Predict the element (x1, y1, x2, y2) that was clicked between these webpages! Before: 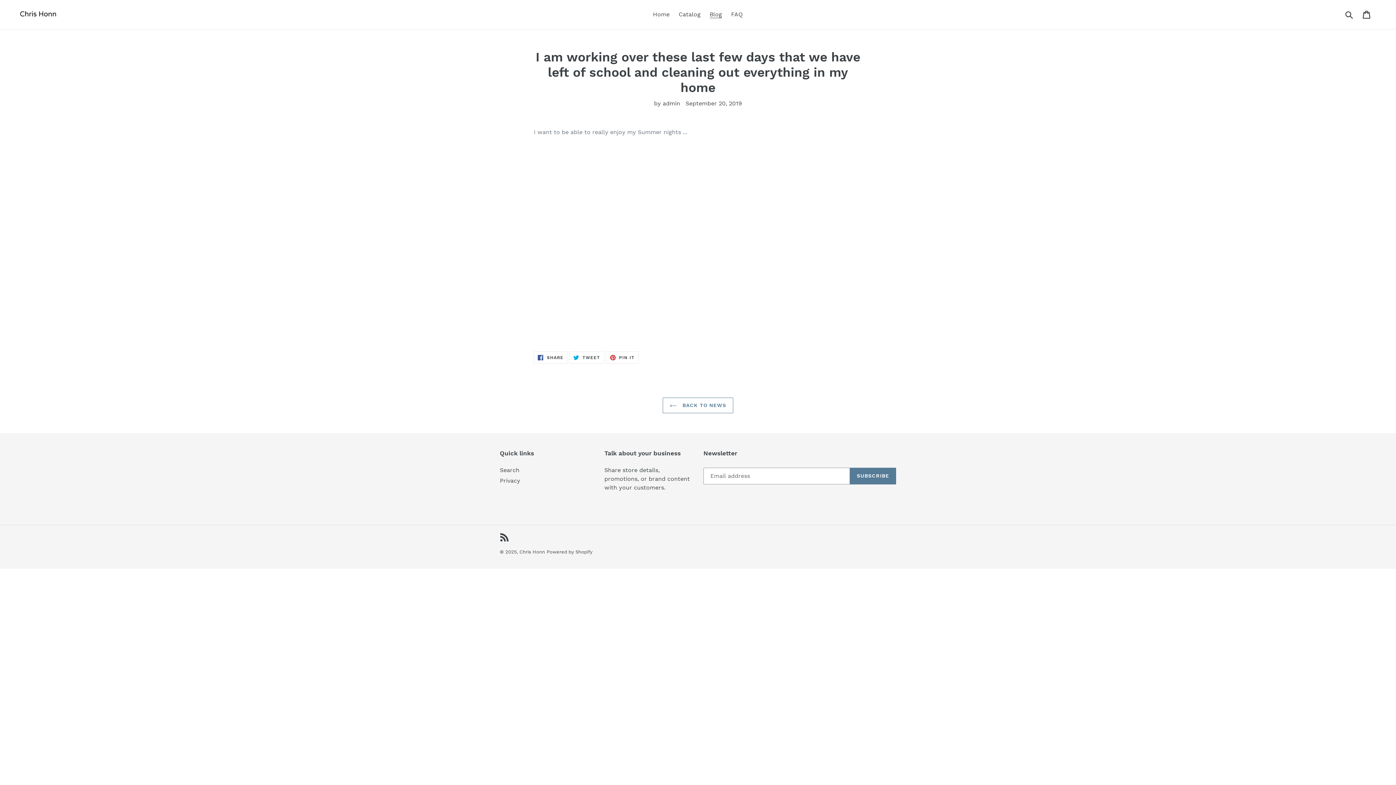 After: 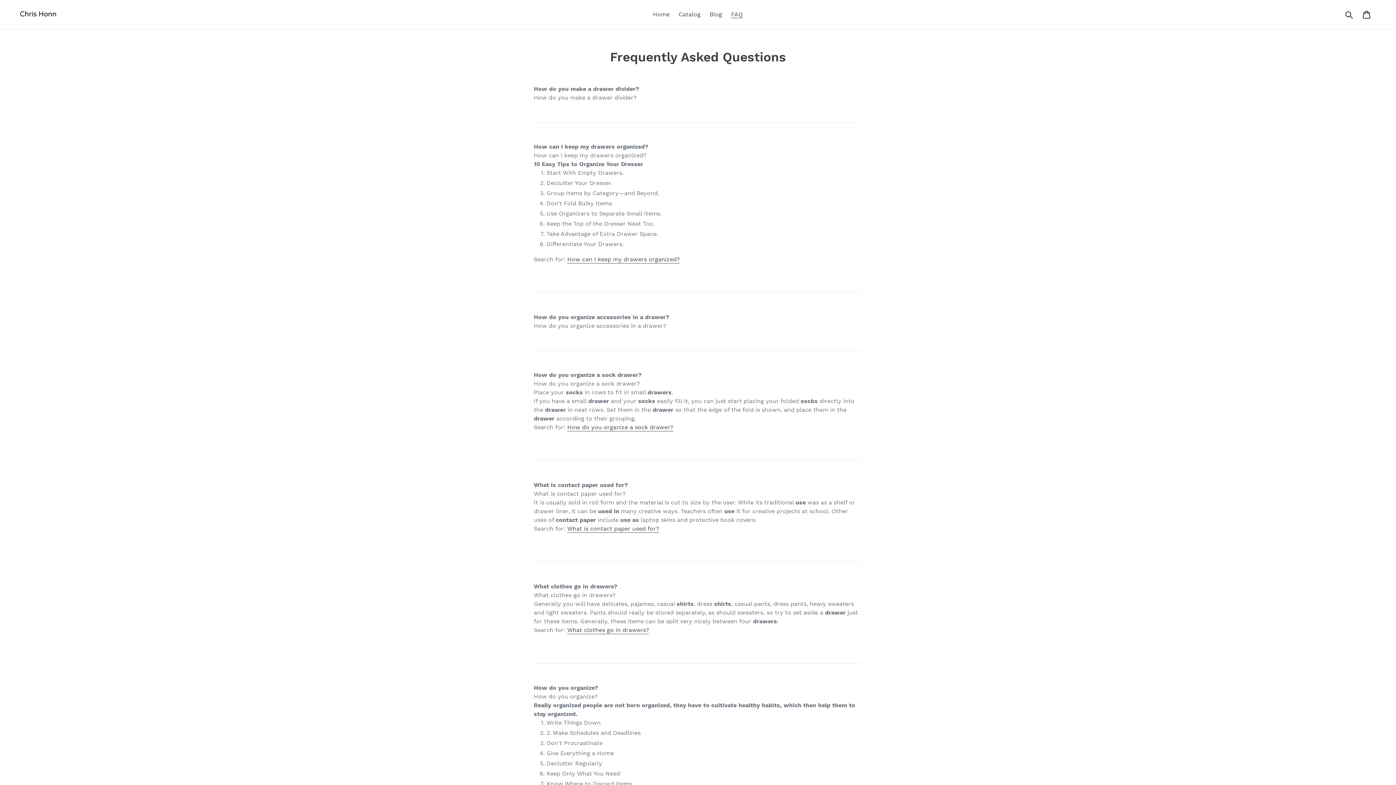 Action: label: FAQ bbox: (727, 9, 746, 20)